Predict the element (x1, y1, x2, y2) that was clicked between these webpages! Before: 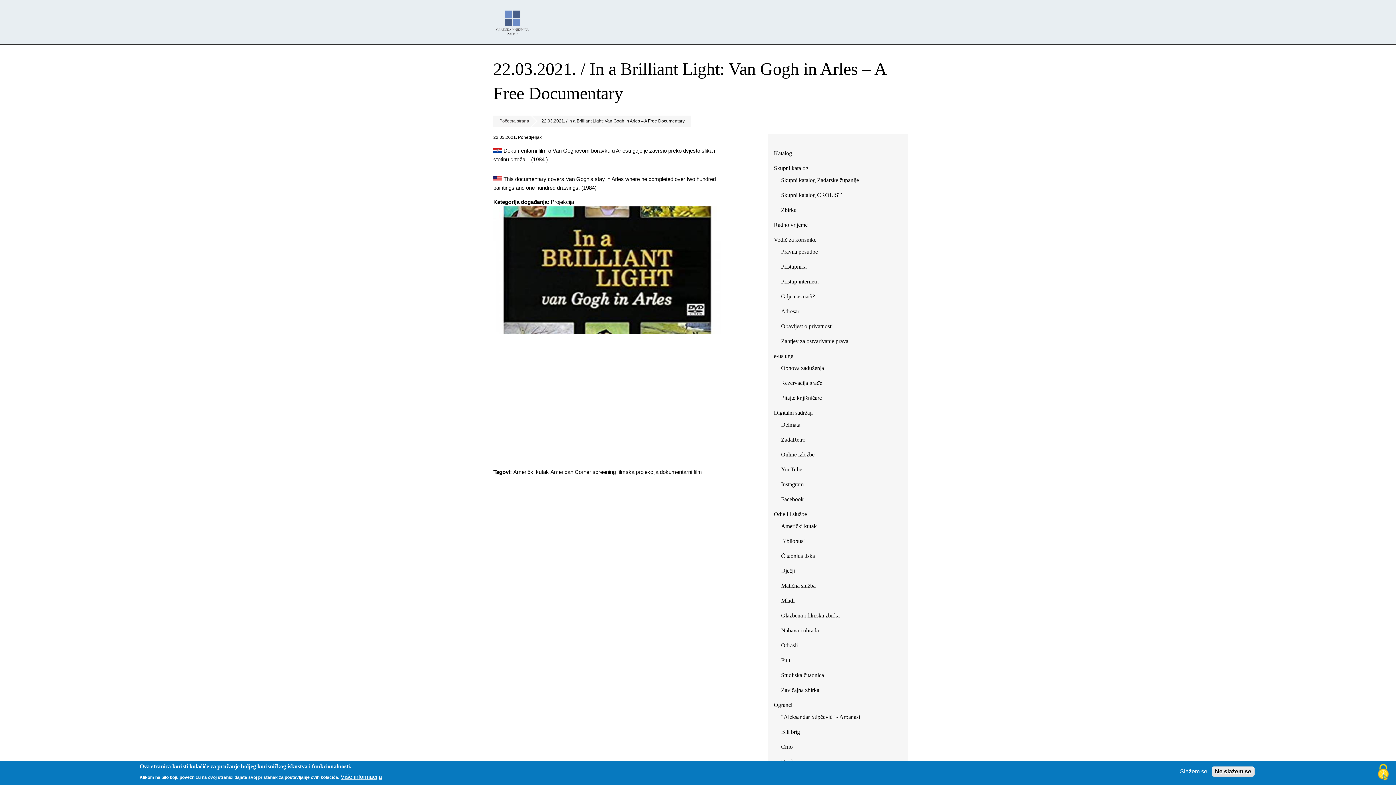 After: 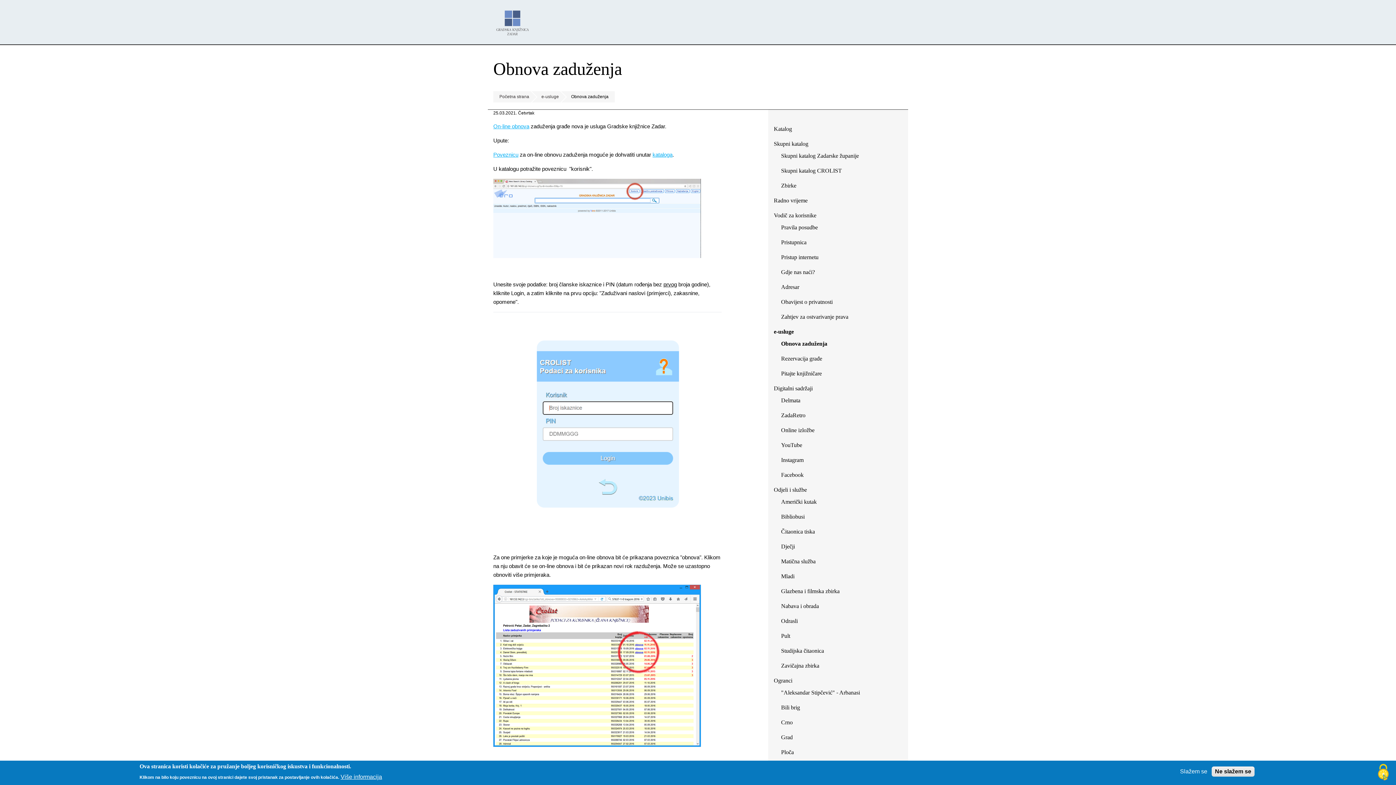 Action: bbox: (781, 362, 824, 374) label: Obnova zaduženja